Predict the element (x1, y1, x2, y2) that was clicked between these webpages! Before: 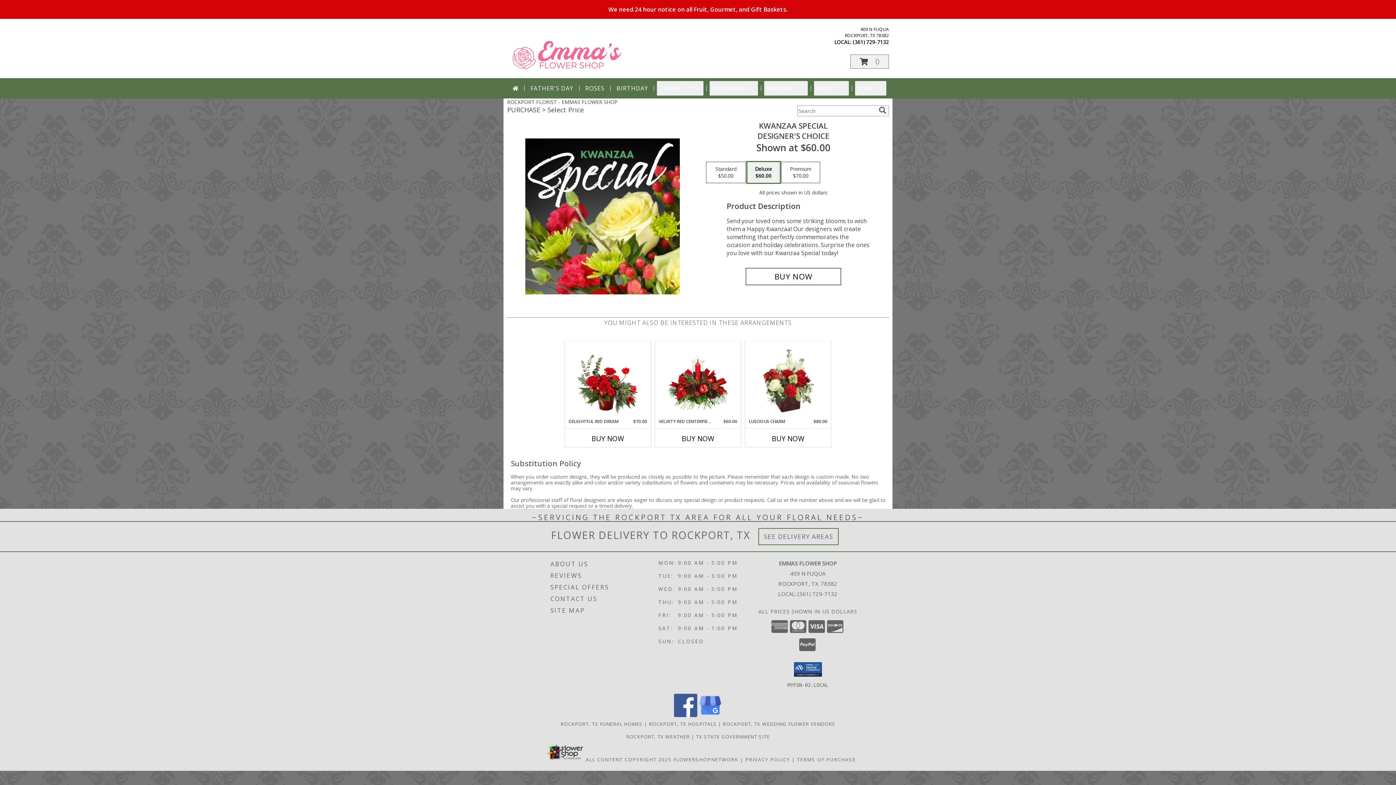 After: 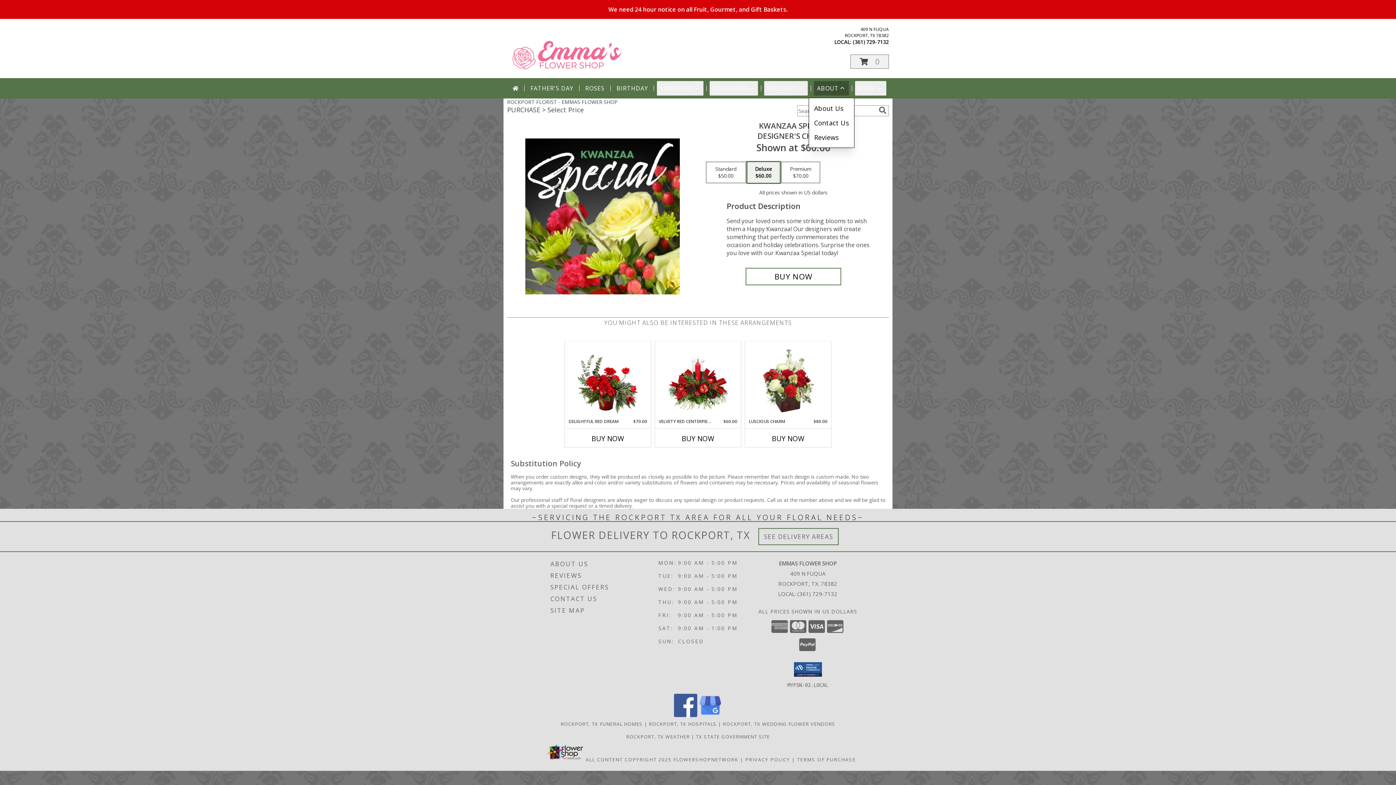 Action: bbox: (814, 81, 849, 95) label: ABOUT